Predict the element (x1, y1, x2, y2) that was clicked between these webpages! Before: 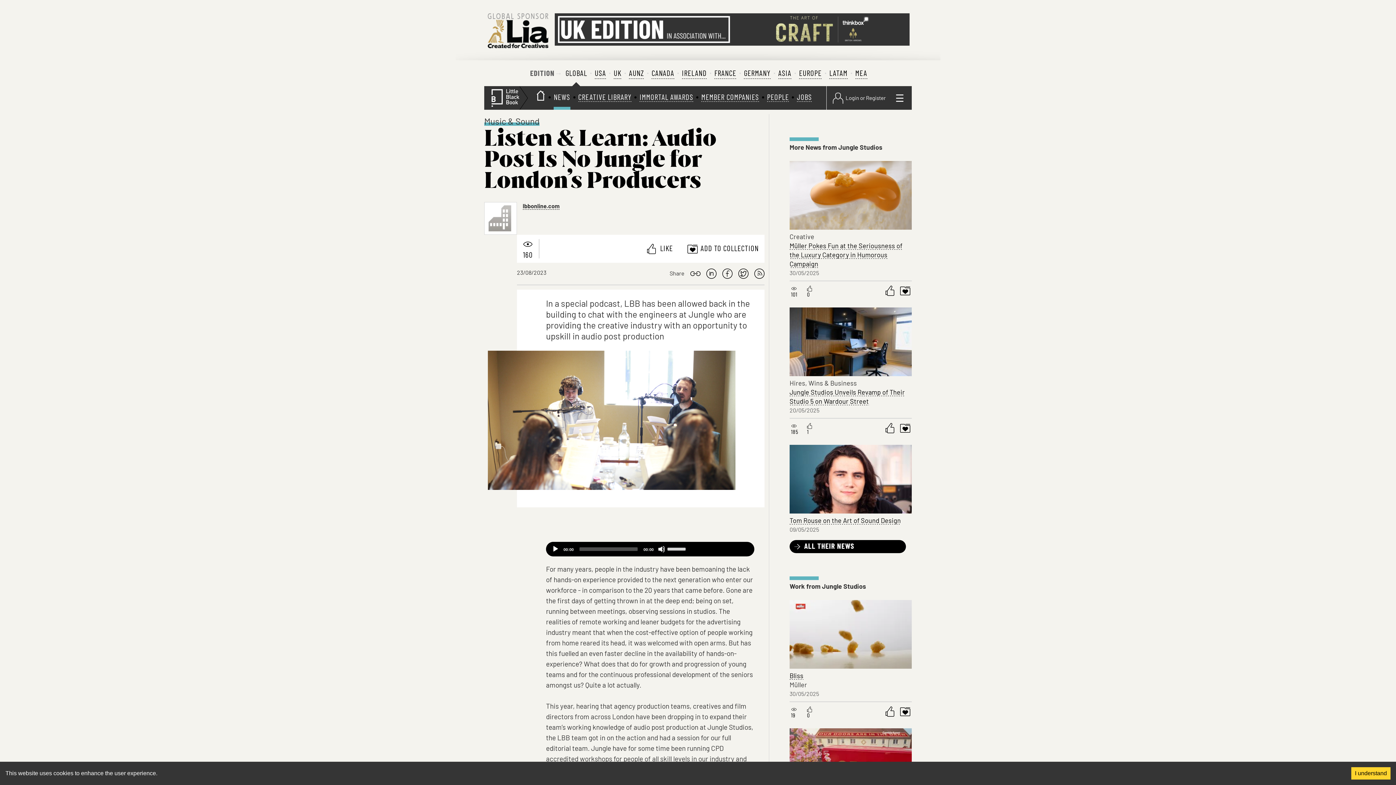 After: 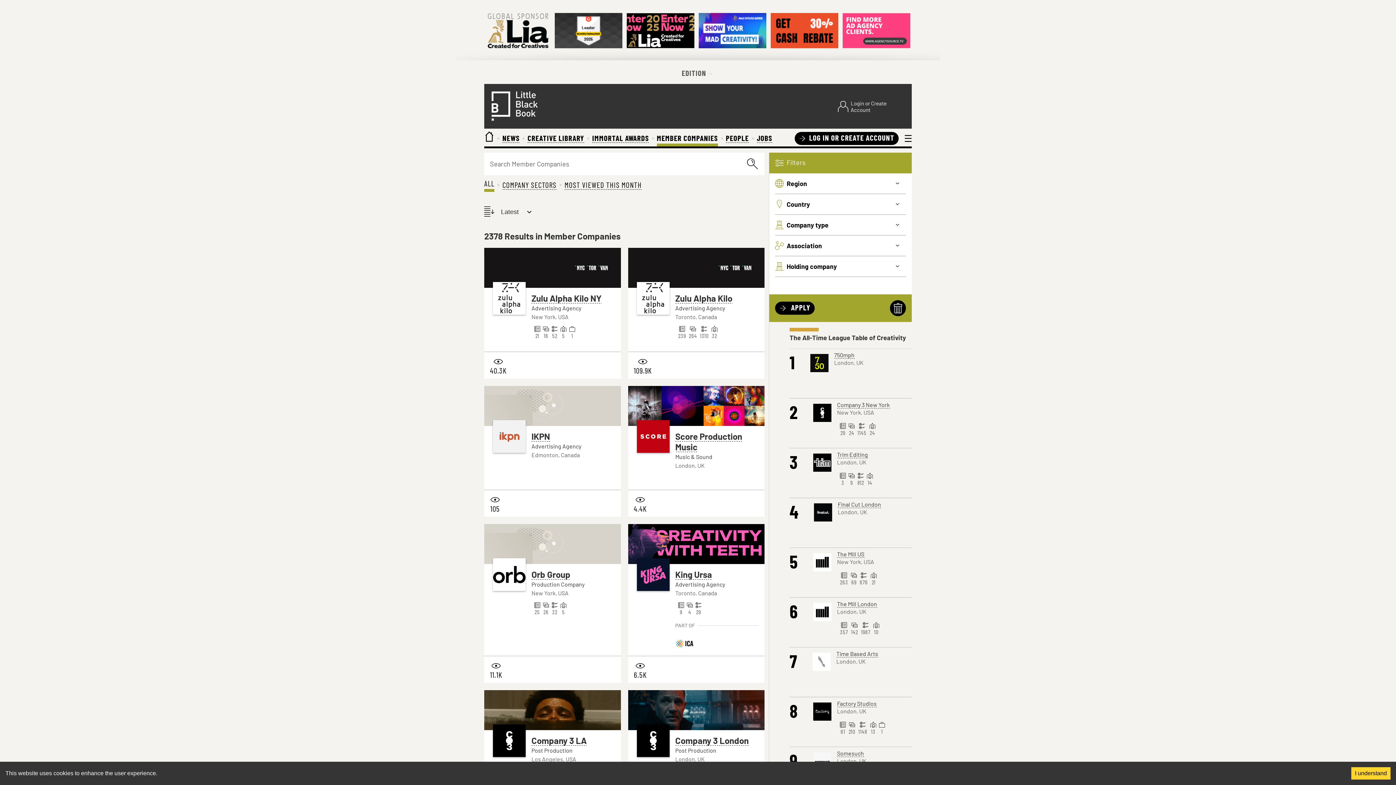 Action: bbox: (701, 93, 759, 102) label: MEMBER COMPANIES